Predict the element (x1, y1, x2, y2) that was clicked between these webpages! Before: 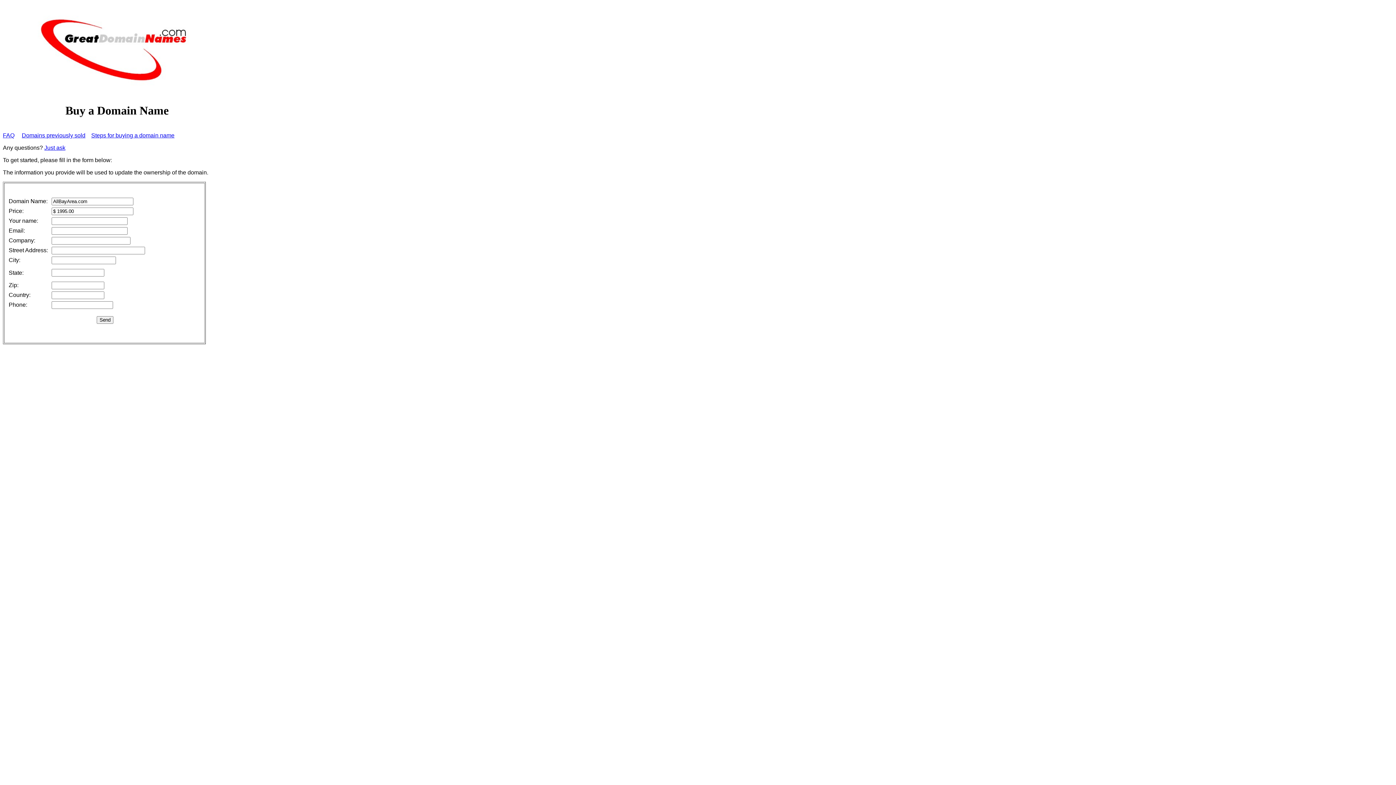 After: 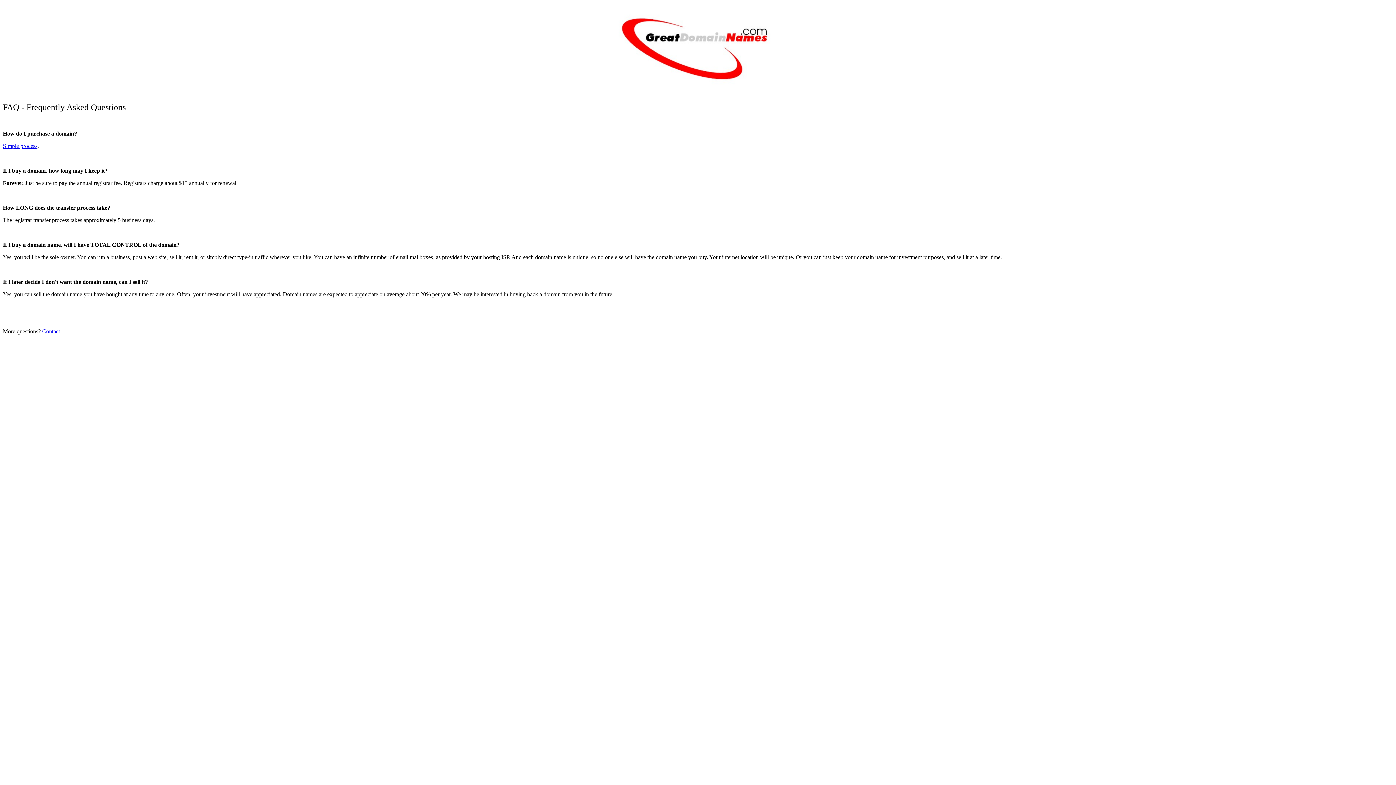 Action: label: FAQ bbox: (2, 132, 14, 138)